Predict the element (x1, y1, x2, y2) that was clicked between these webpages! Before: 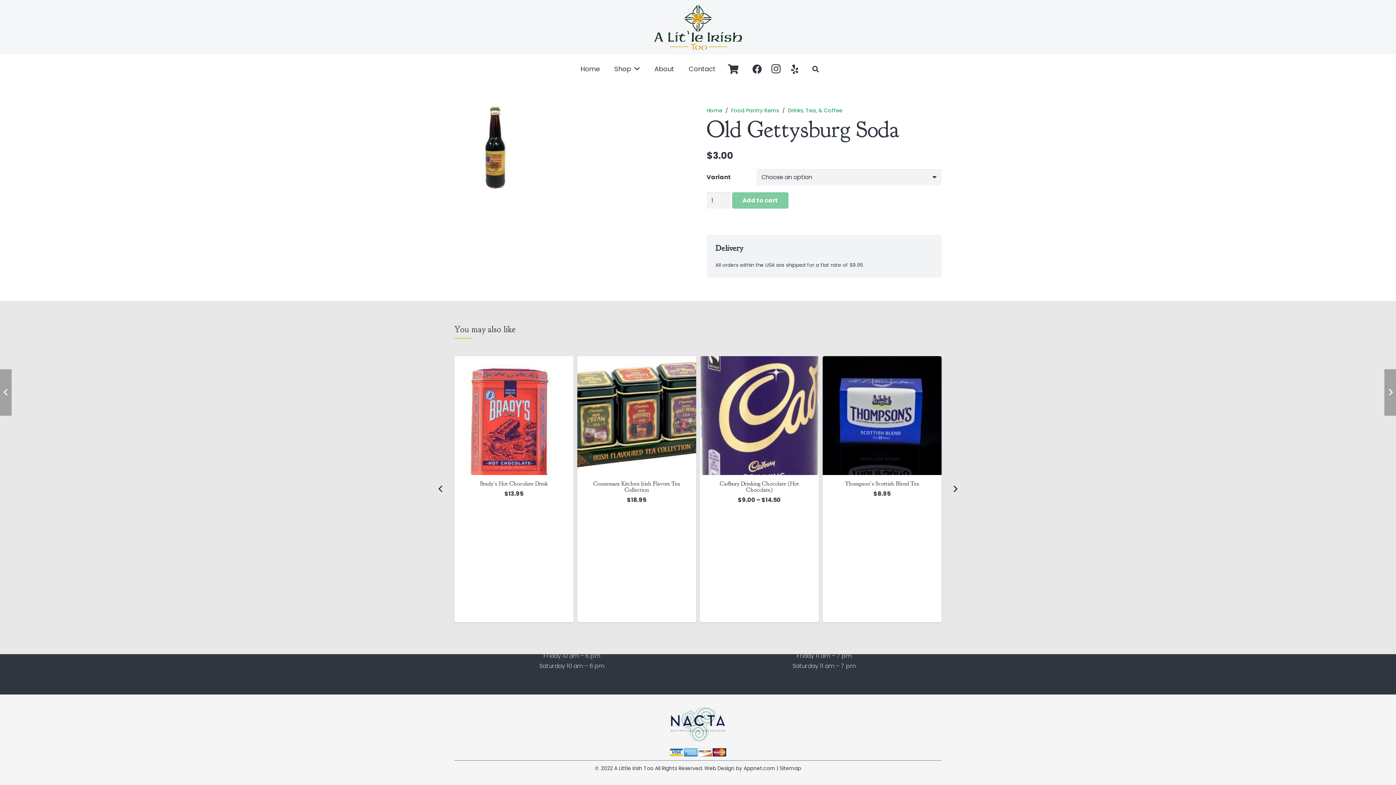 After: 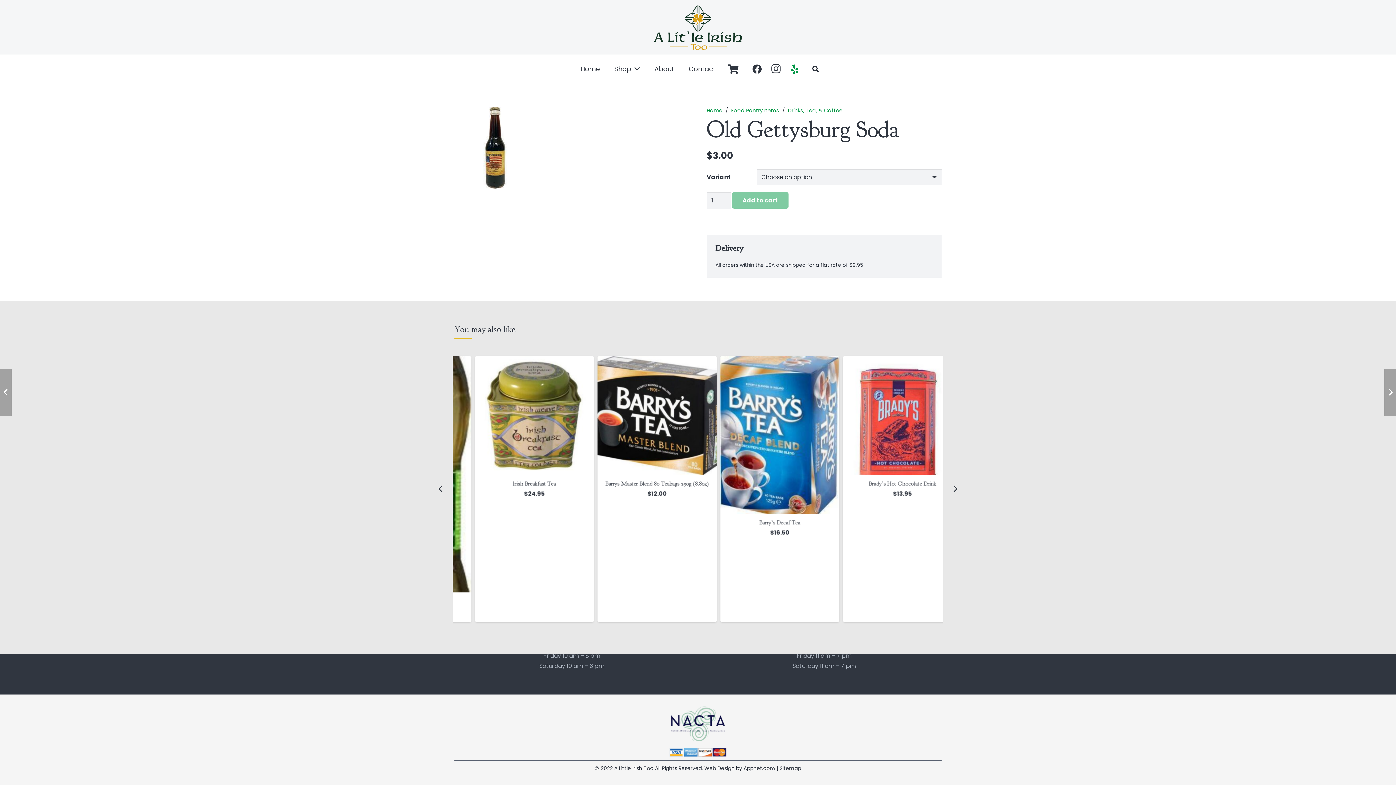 Action: bbox: (785, 59, 804, 78) label: Yelp